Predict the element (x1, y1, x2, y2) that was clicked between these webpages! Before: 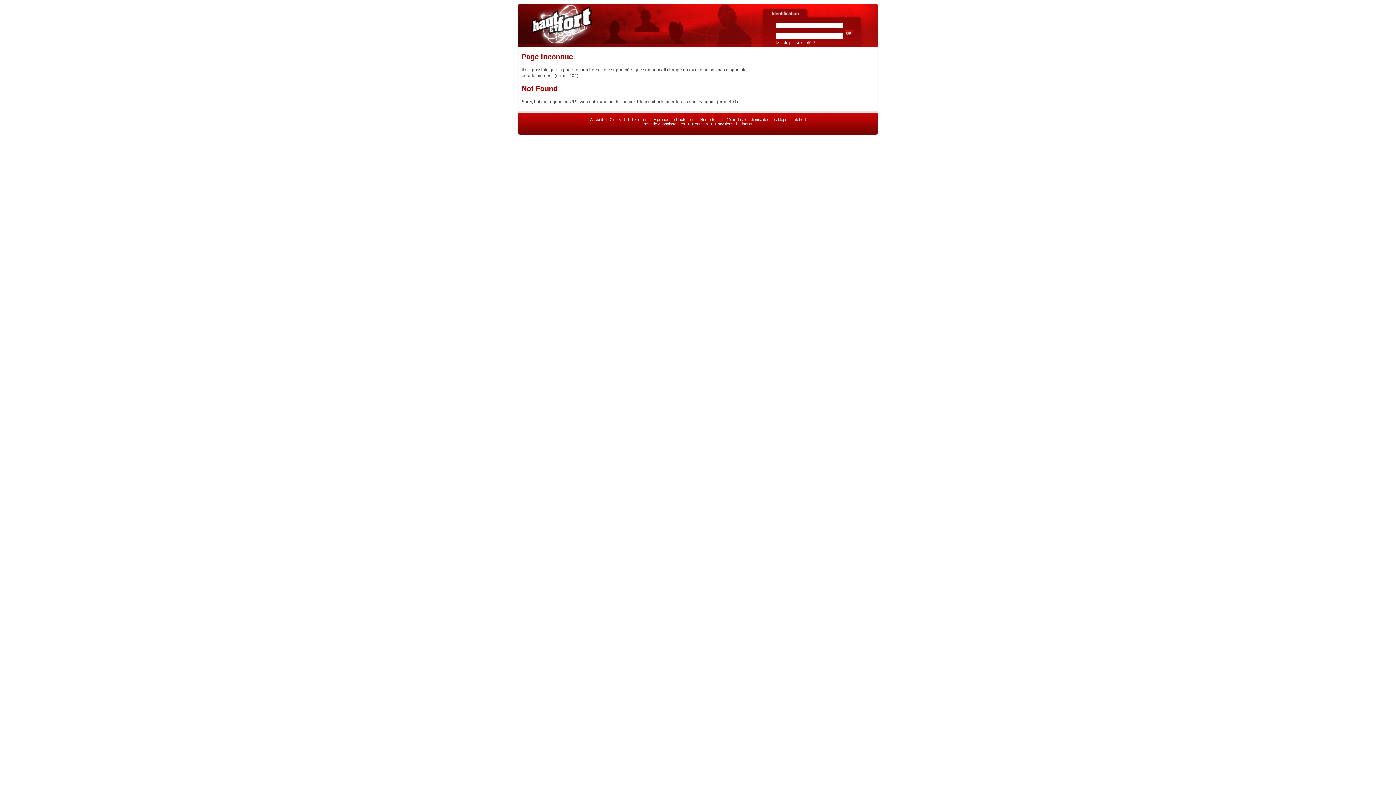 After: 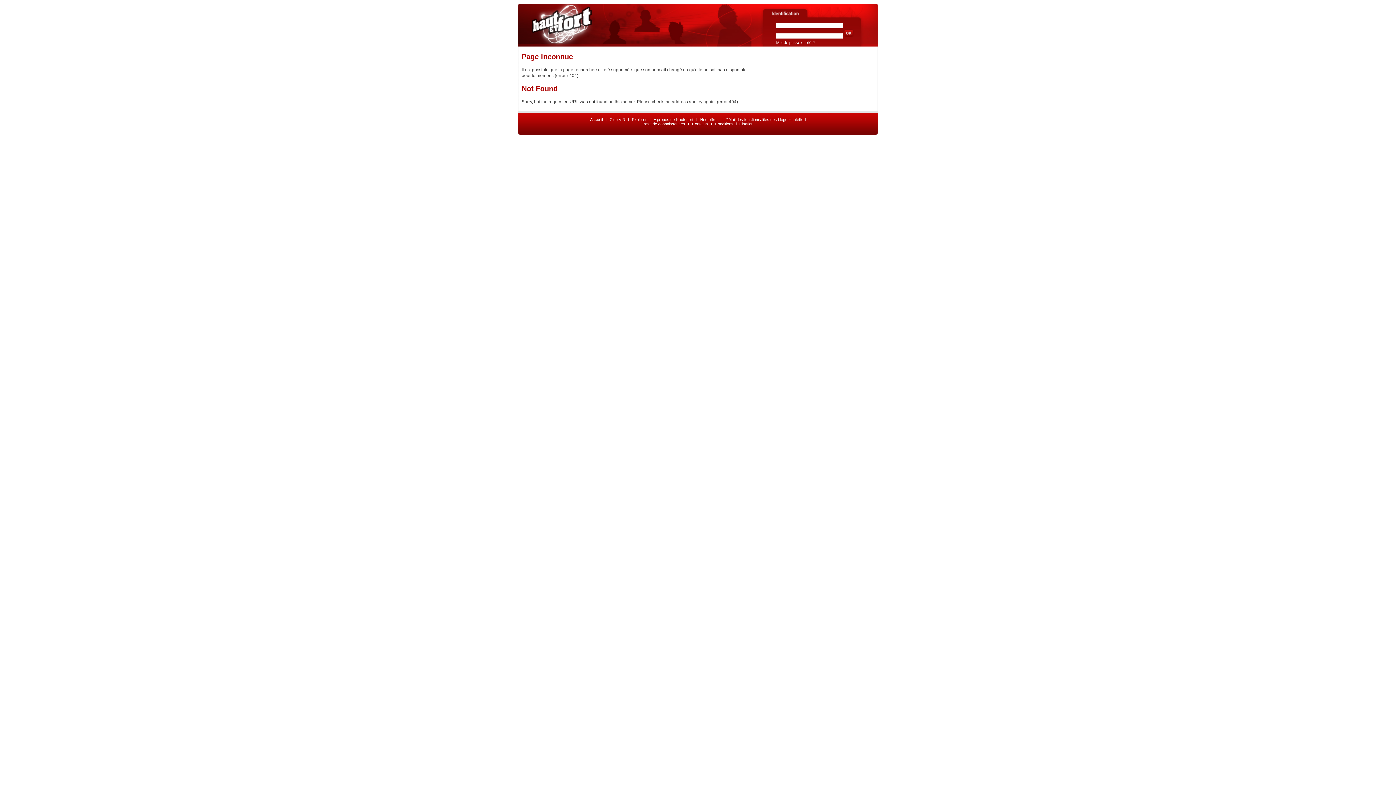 Action: bbox: (642, 121, 685, 126) label: Base de connaissances